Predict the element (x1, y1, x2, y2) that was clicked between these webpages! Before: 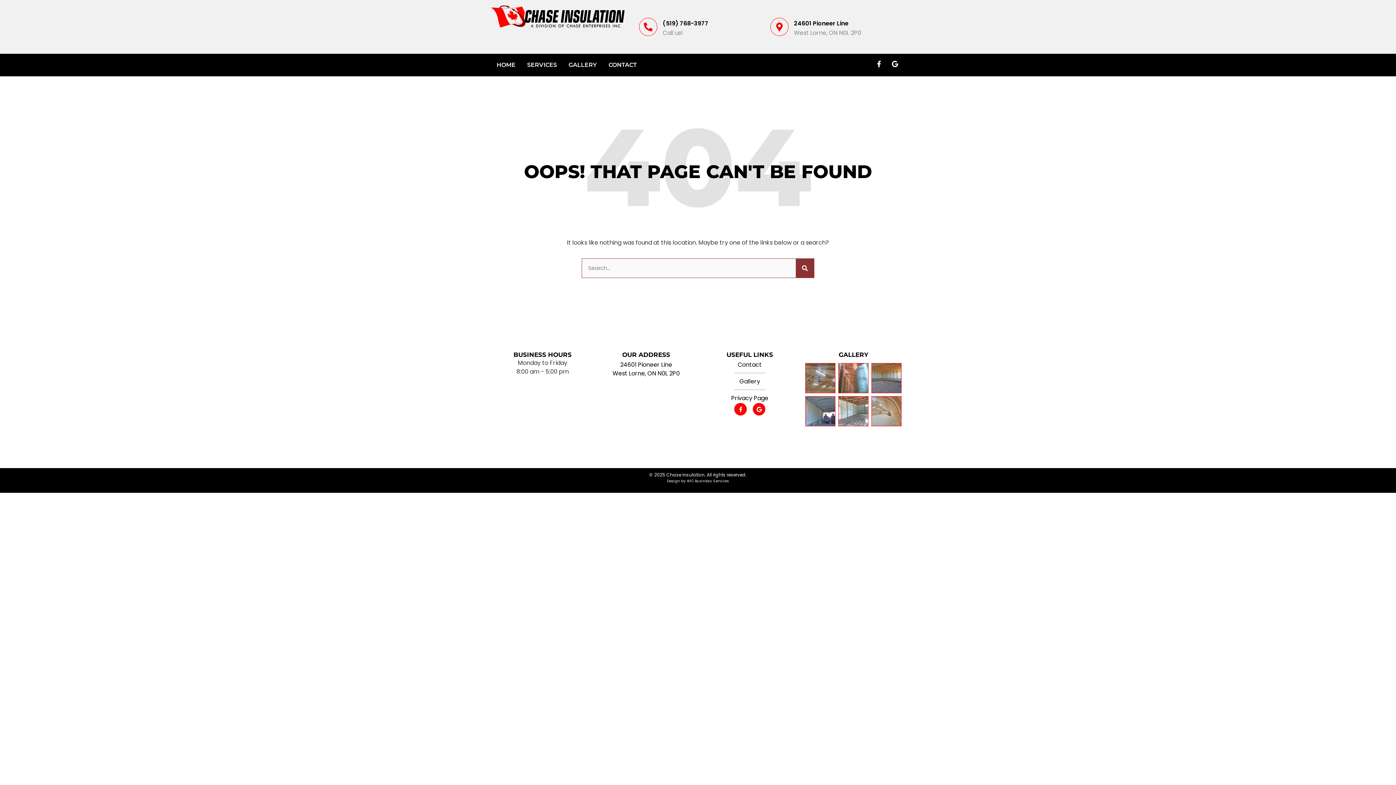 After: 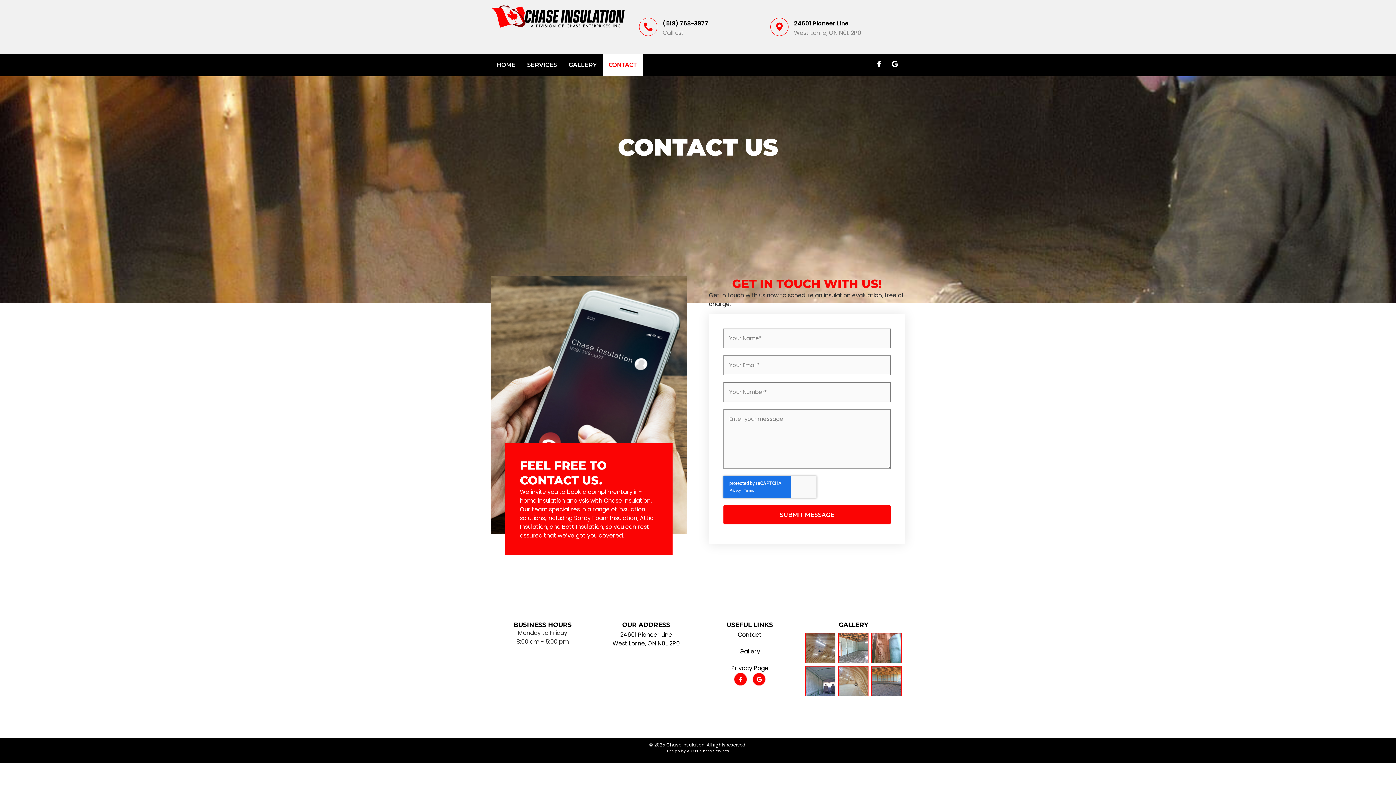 Action: label: CONTACT bbox: (602, 53, 642, 76)